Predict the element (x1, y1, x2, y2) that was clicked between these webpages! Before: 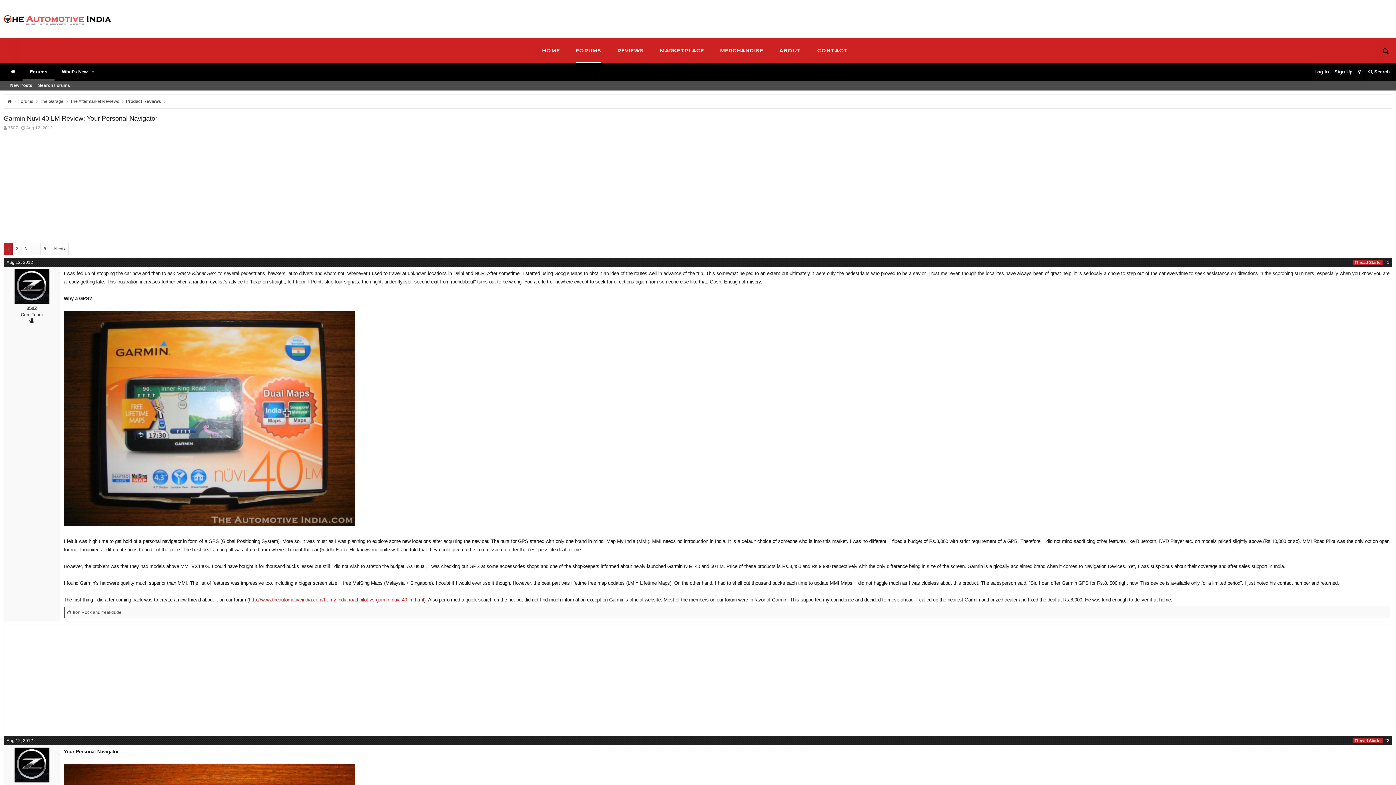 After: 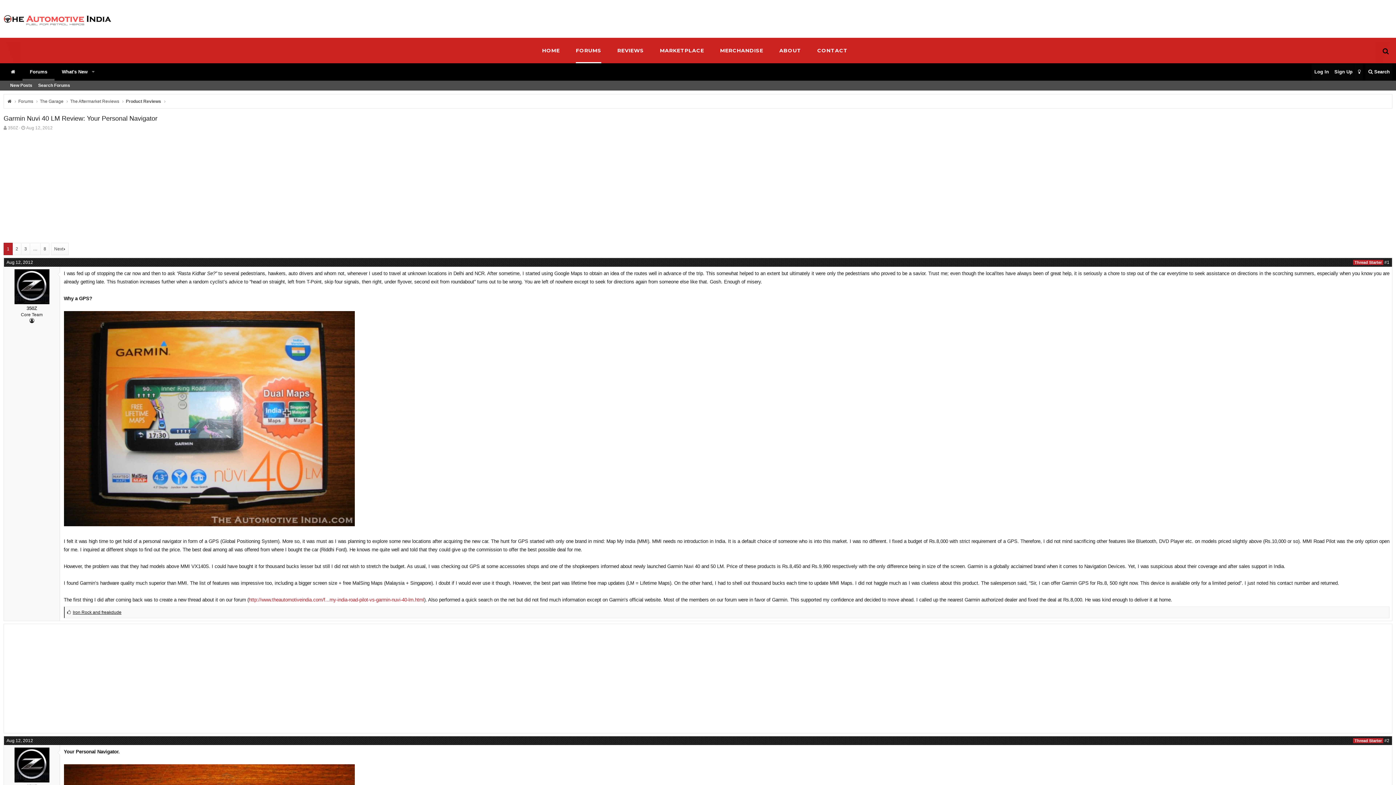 Action: label: Iron Rock and freakdude bbox: (72, 610, 121, 615)